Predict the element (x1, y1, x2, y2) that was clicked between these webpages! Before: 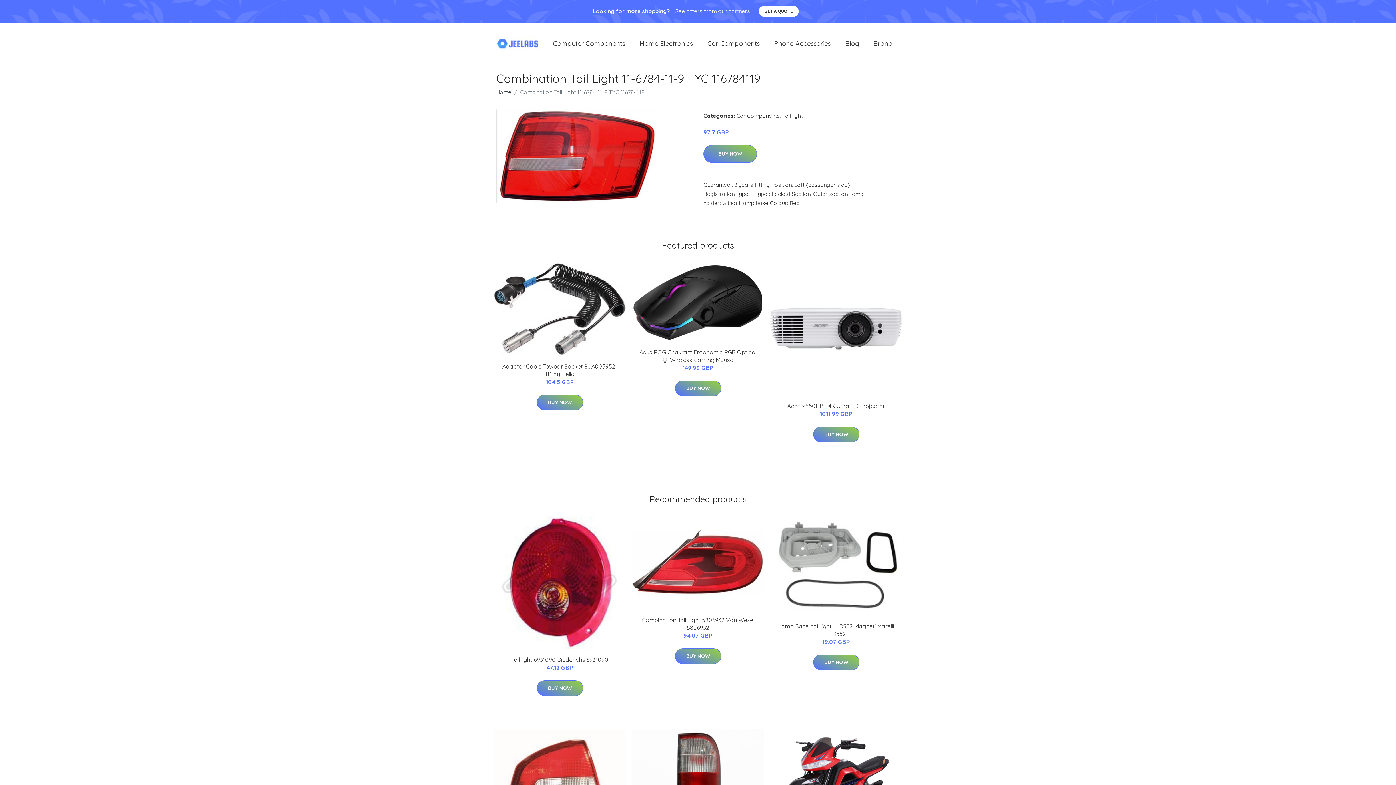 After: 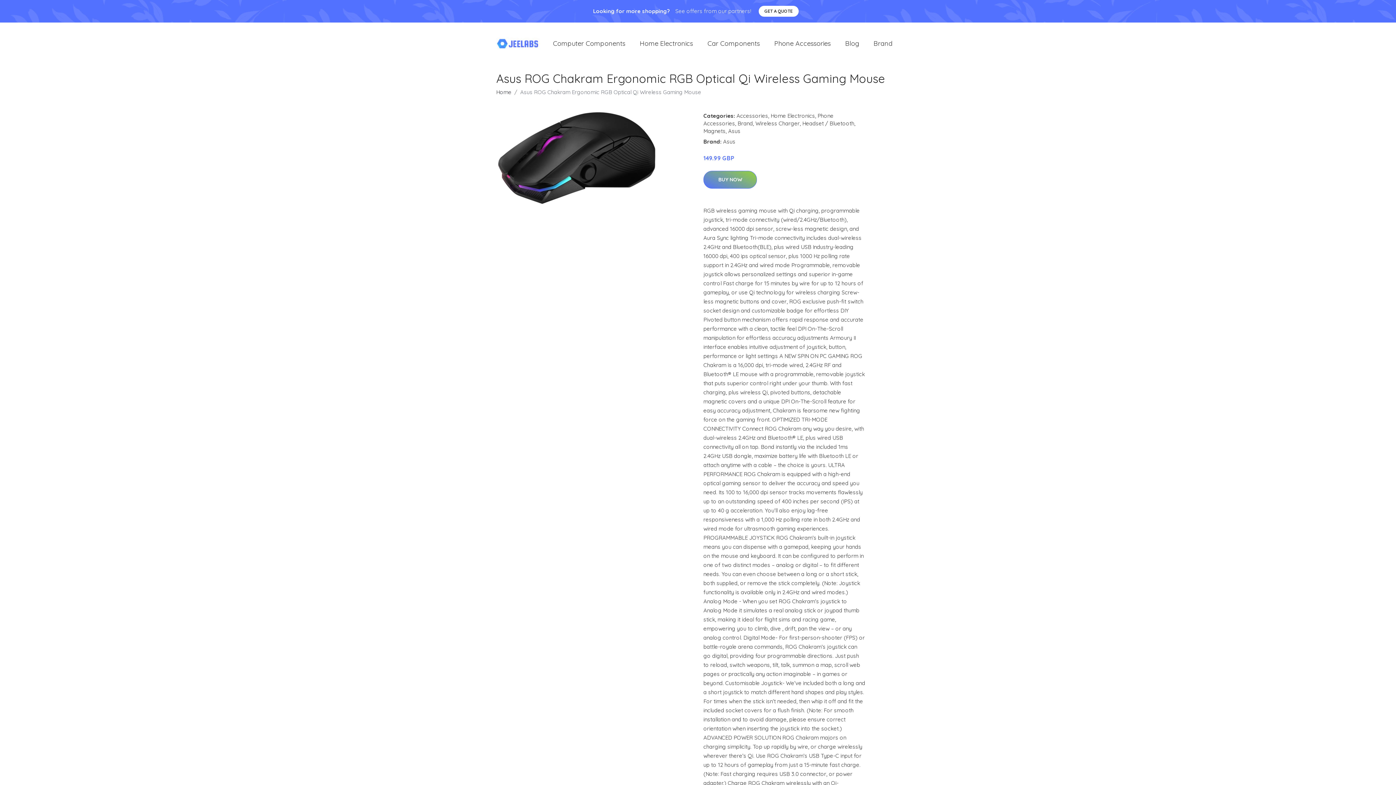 Action: bbox: (632, 262, 764, 341)